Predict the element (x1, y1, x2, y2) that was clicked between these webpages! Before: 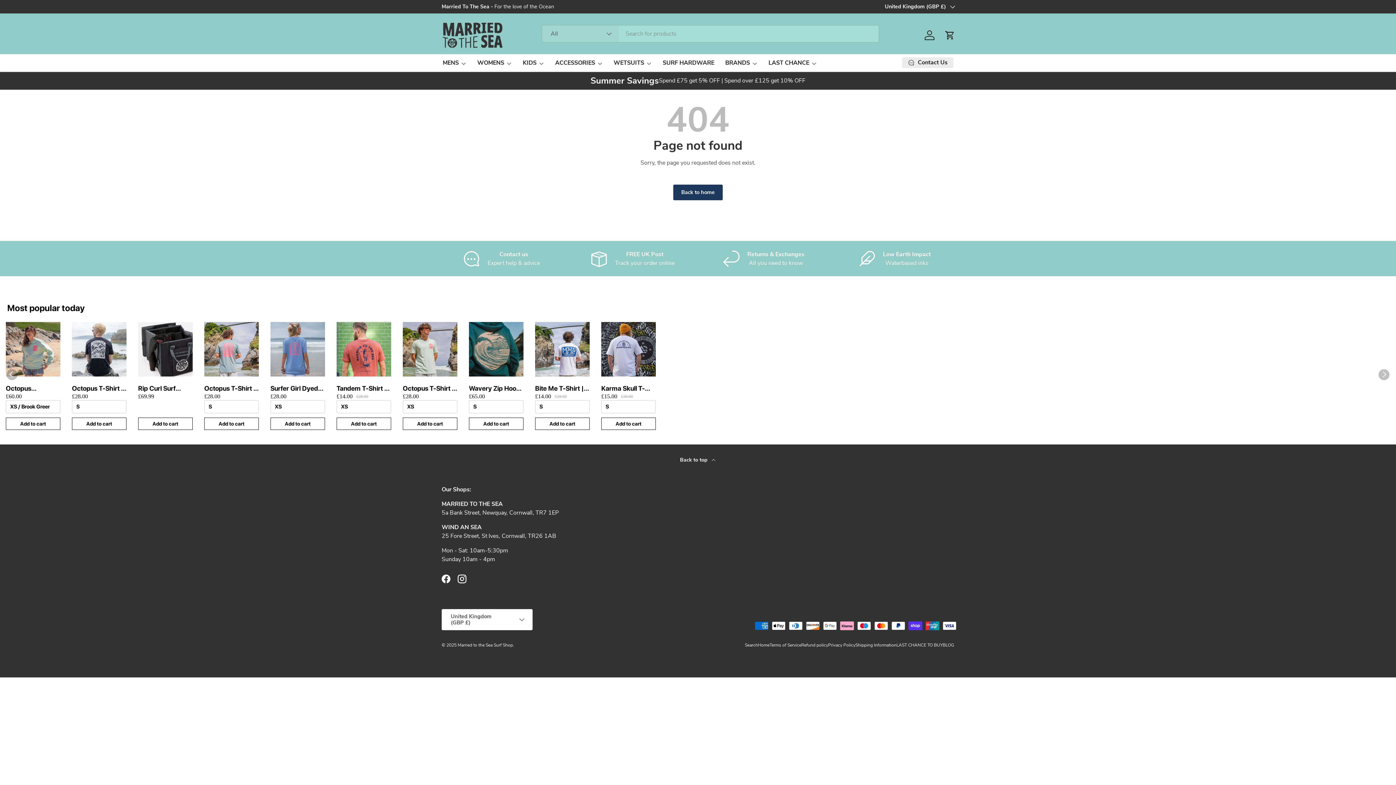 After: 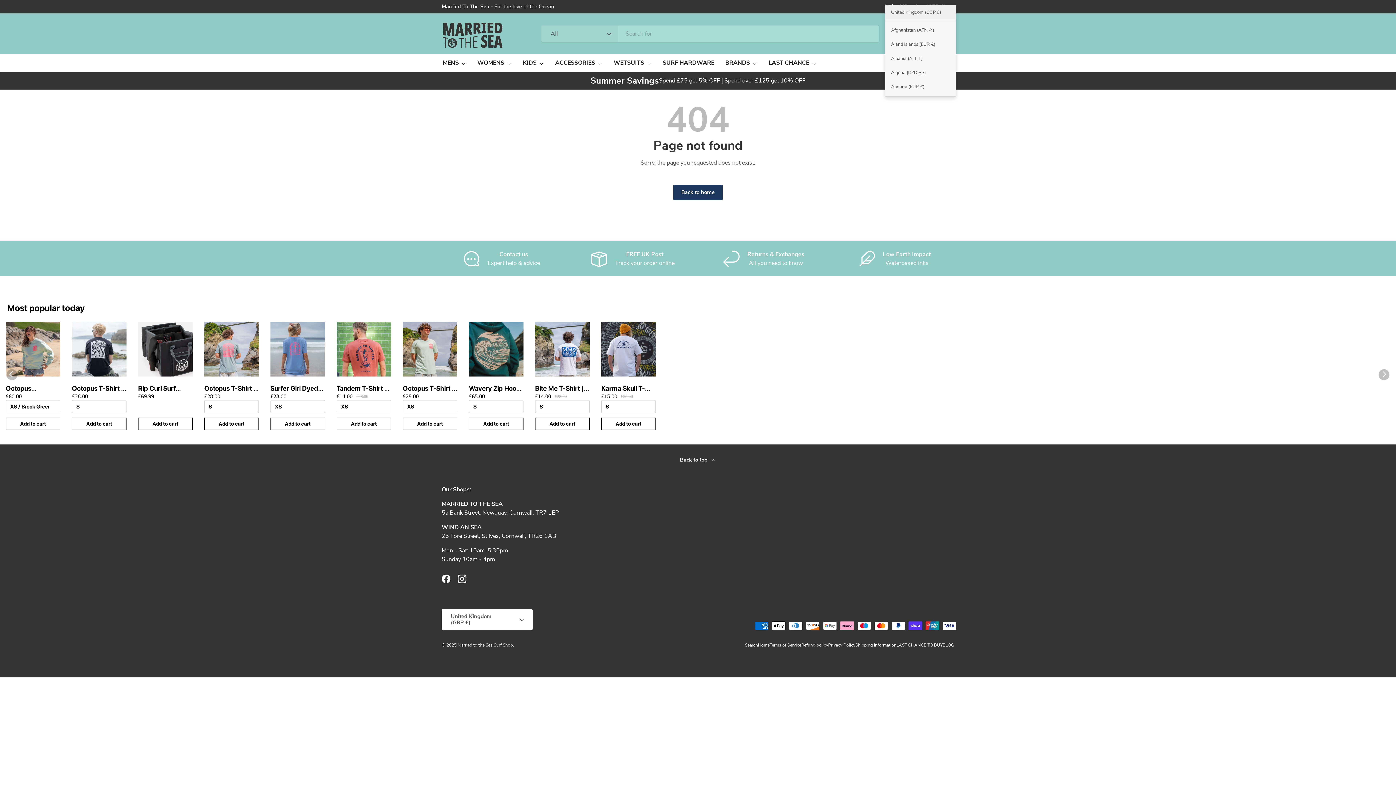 Action: label: United Kingdom (GBP £) bbox: (885, 2, 954, 10)